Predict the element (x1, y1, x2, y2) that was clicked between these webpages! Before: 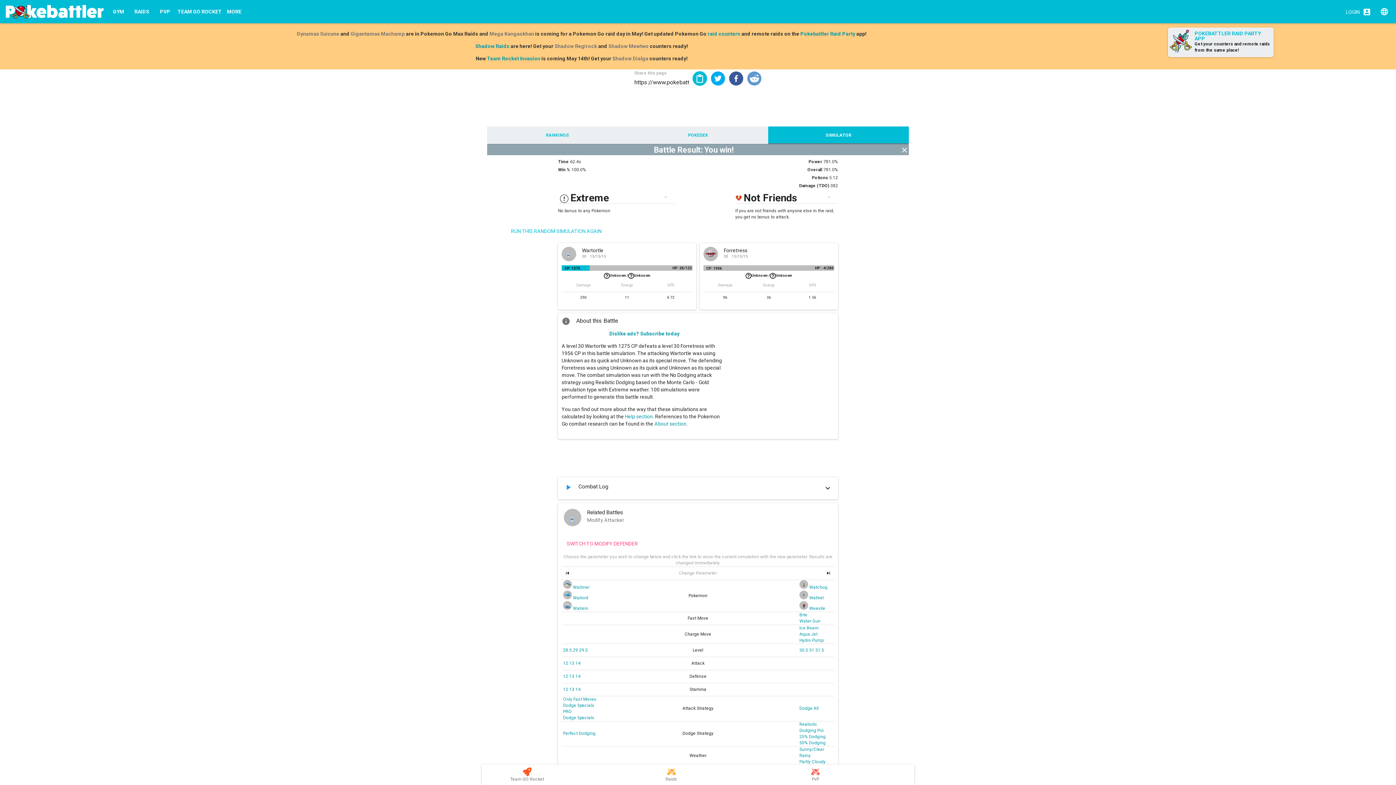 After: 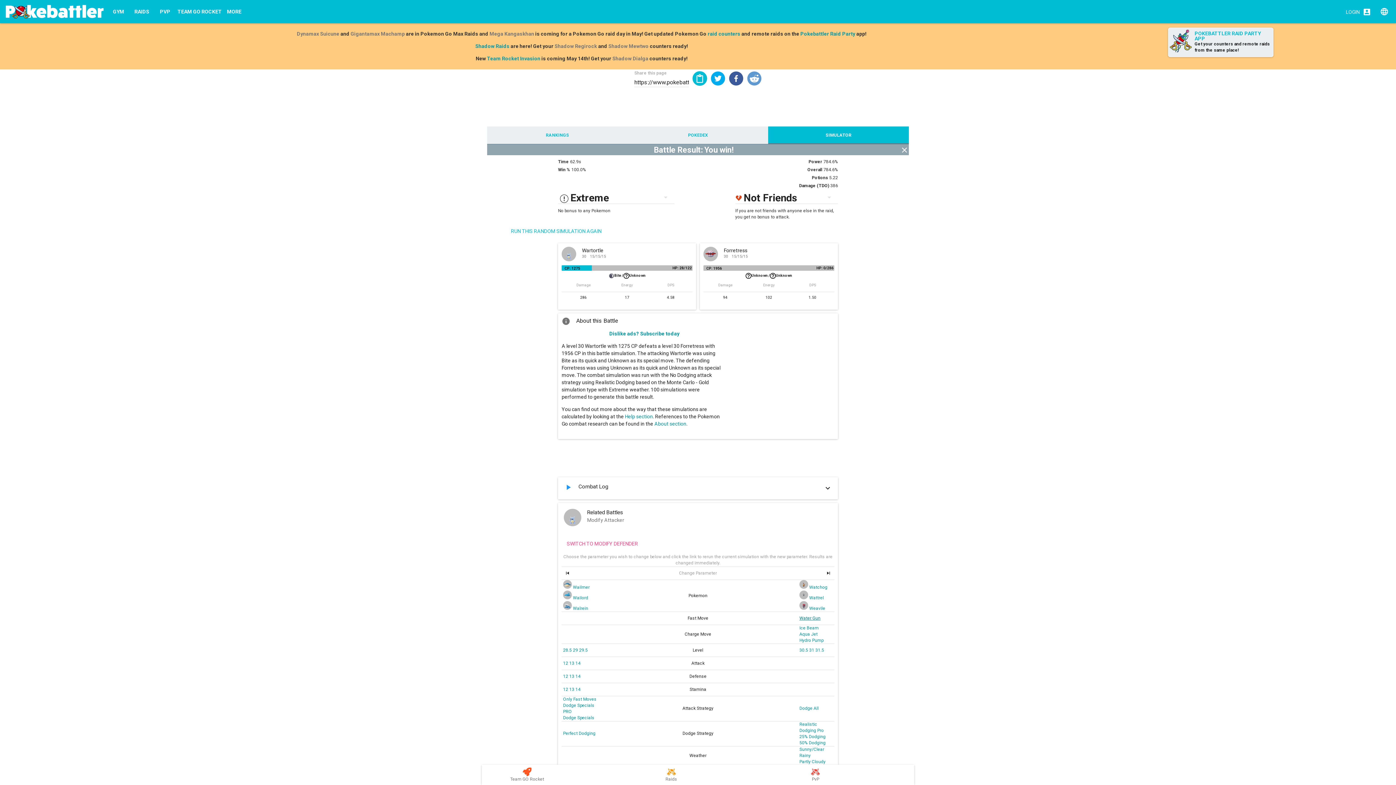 Action: label: Bite bbox: (799, 612, 833, 618)